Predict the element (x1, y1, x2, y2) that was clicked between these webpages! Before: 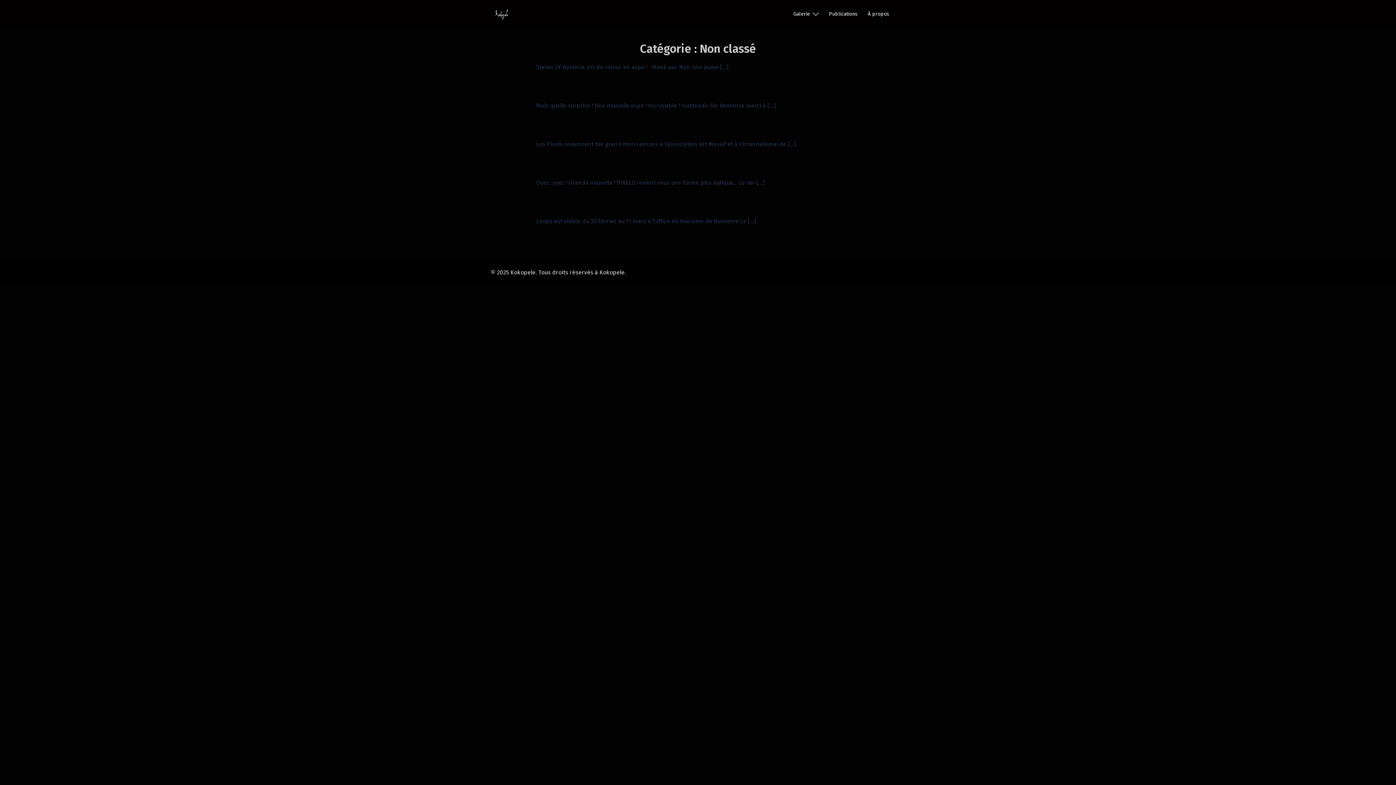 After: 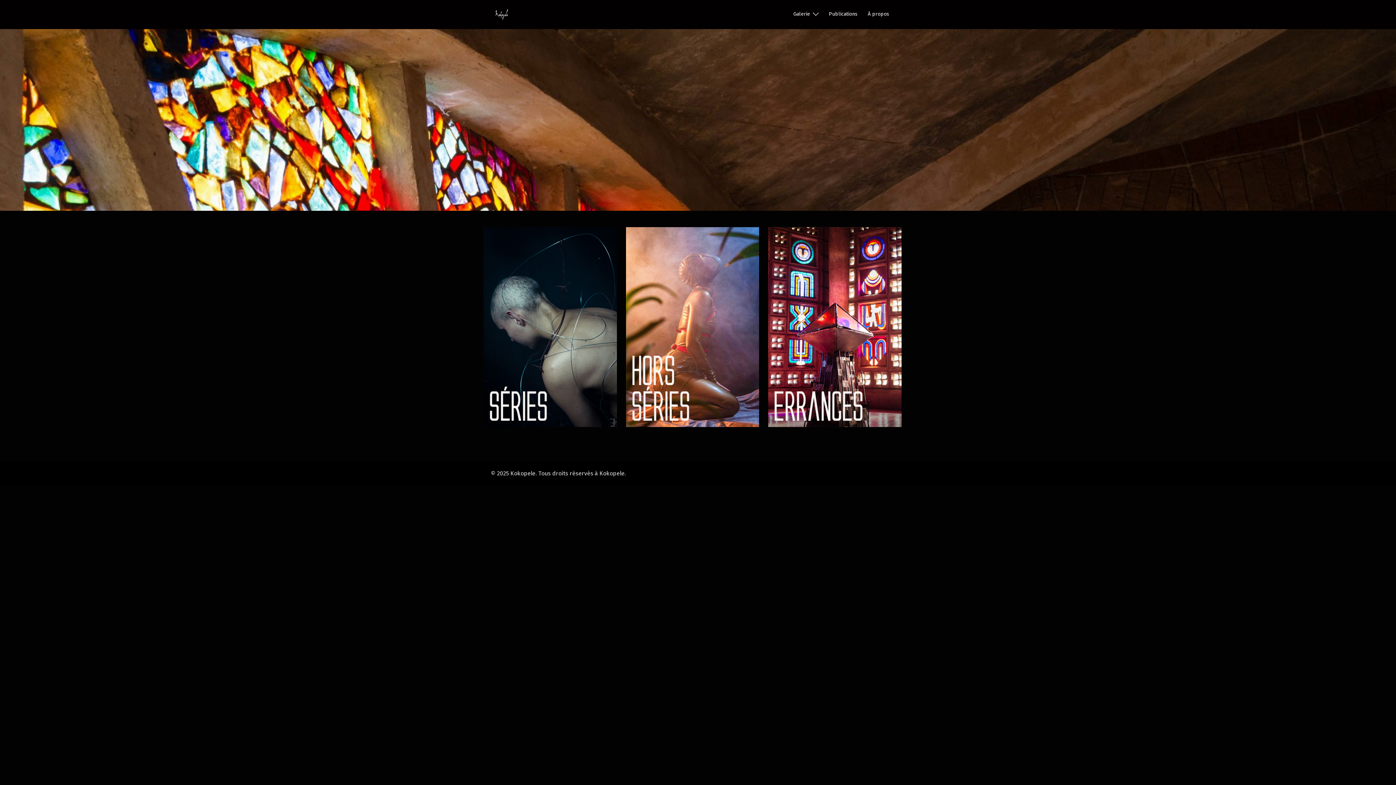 Action: bbox: (490, 10, 512, 17)